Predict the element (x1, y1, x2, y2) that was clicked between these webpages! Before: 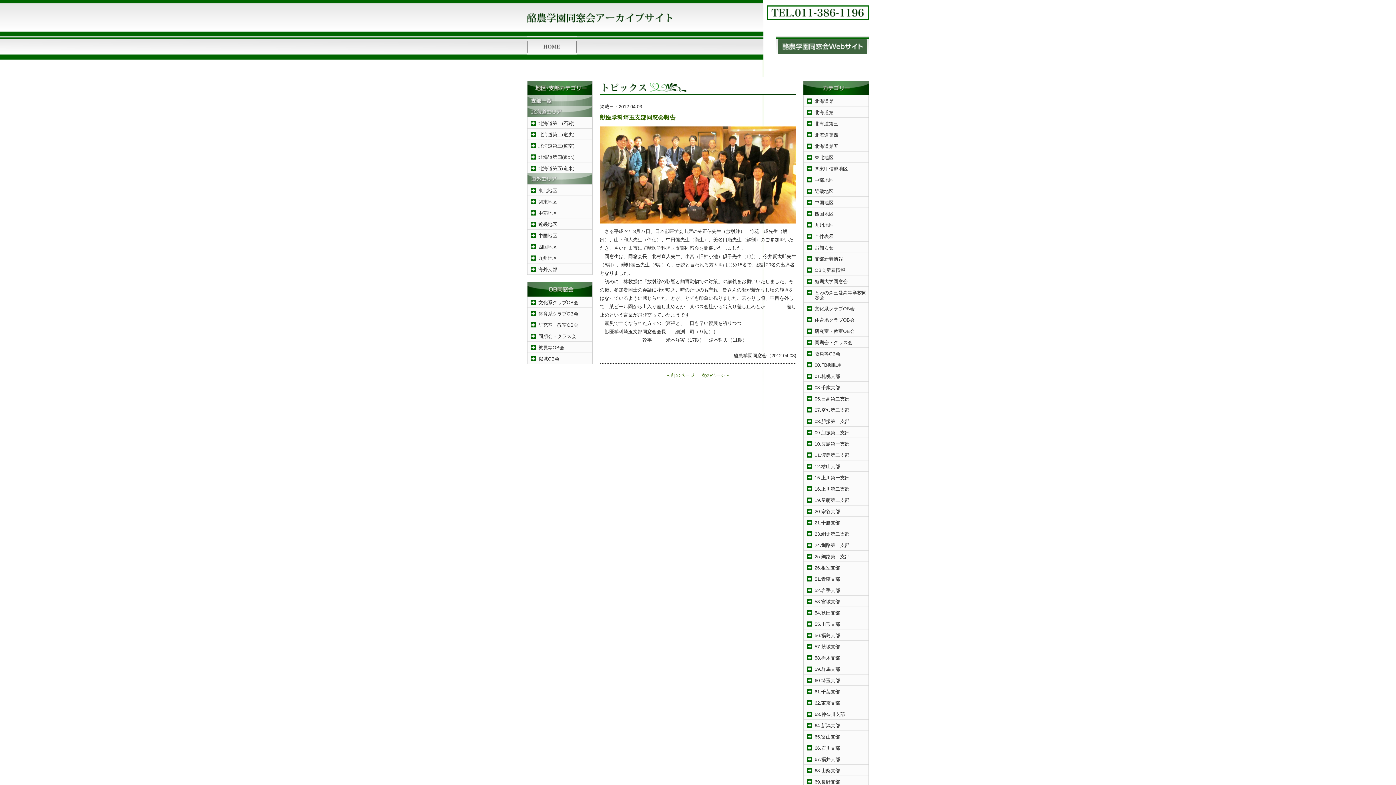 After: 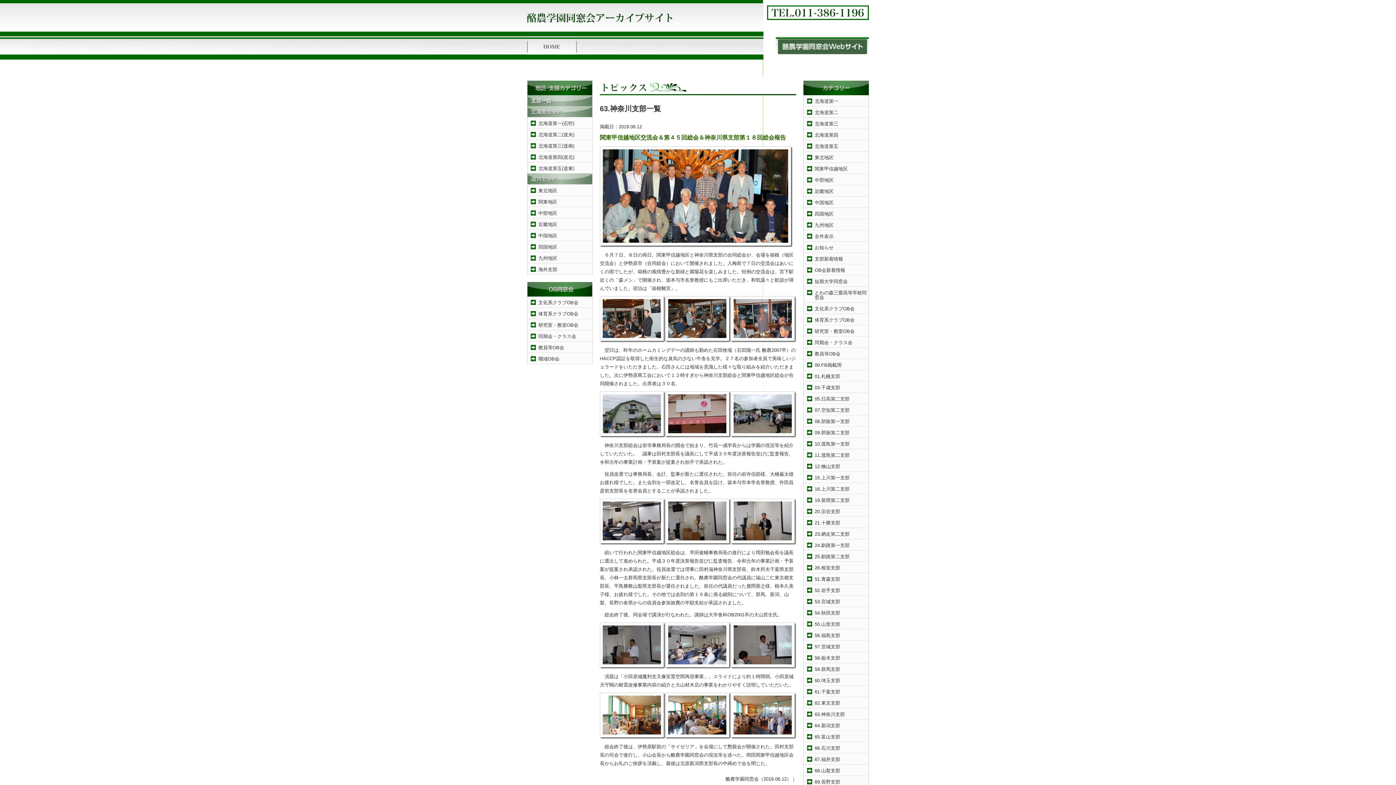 Action: bbox: (804, 708, 868, 719) label: 63.神奈川支部